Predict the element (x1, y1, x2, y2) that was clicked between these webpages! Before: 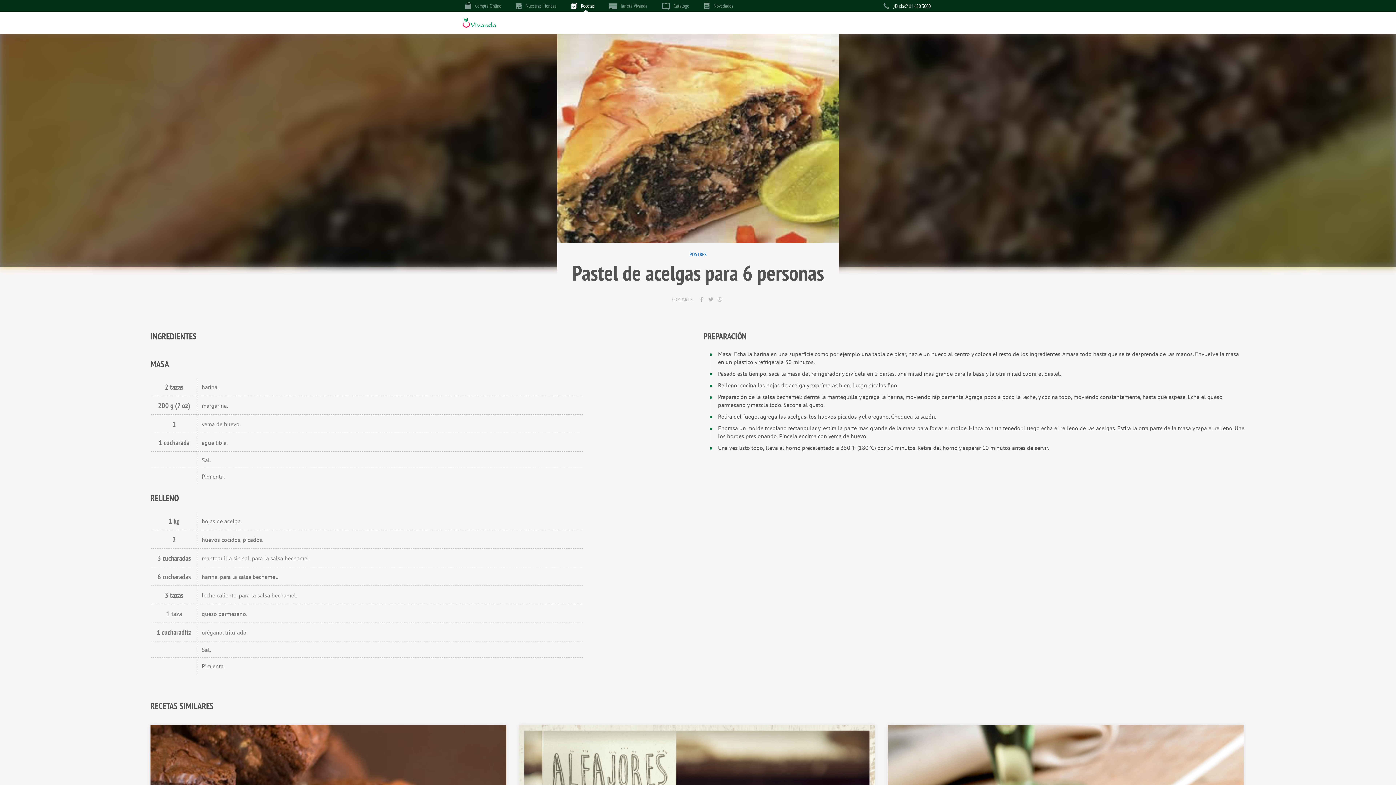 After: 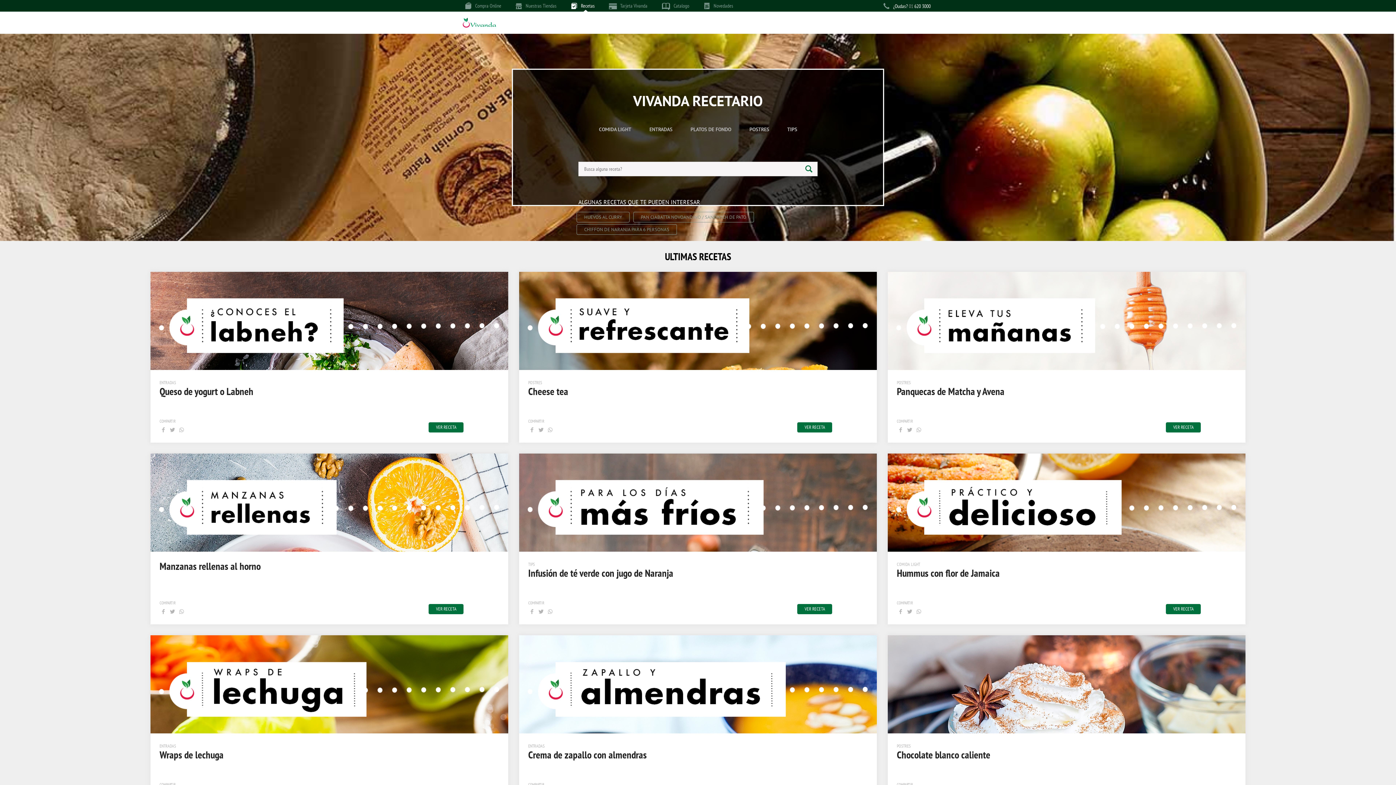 Action: bbox: (567, 0, 598, 12) label: Recetas